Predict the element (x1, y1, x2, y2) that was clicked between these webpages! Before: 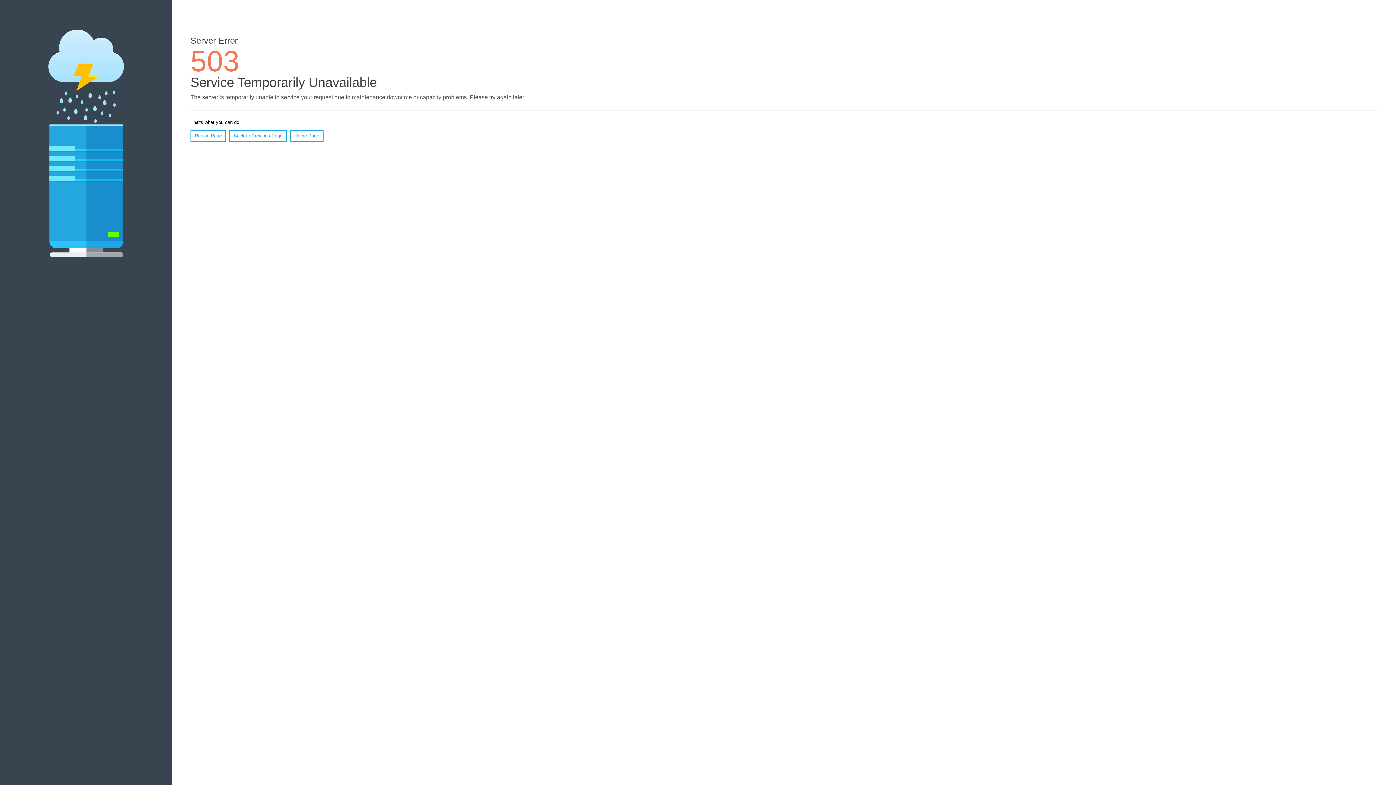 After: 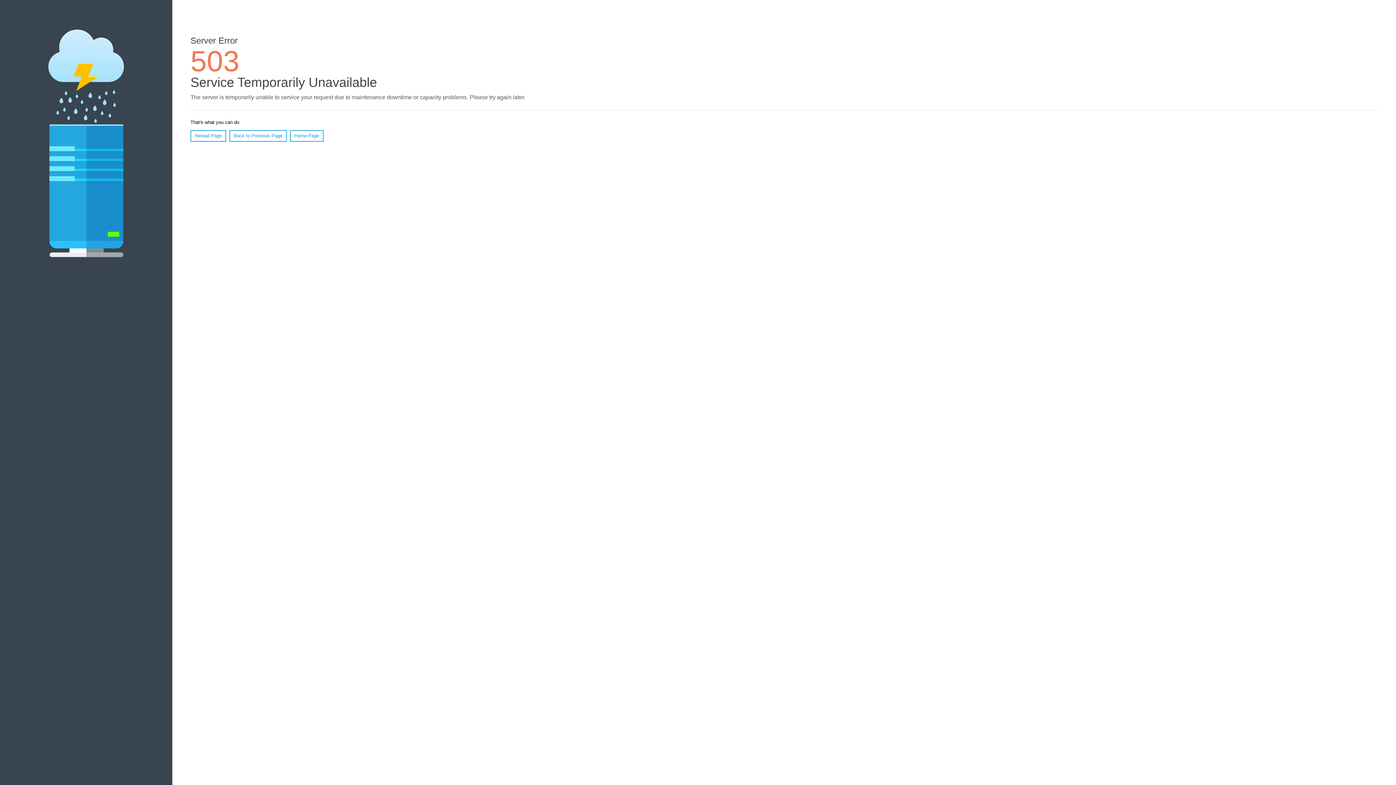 Action: bbox: (190, 130, 226, 141) label: Reload Page